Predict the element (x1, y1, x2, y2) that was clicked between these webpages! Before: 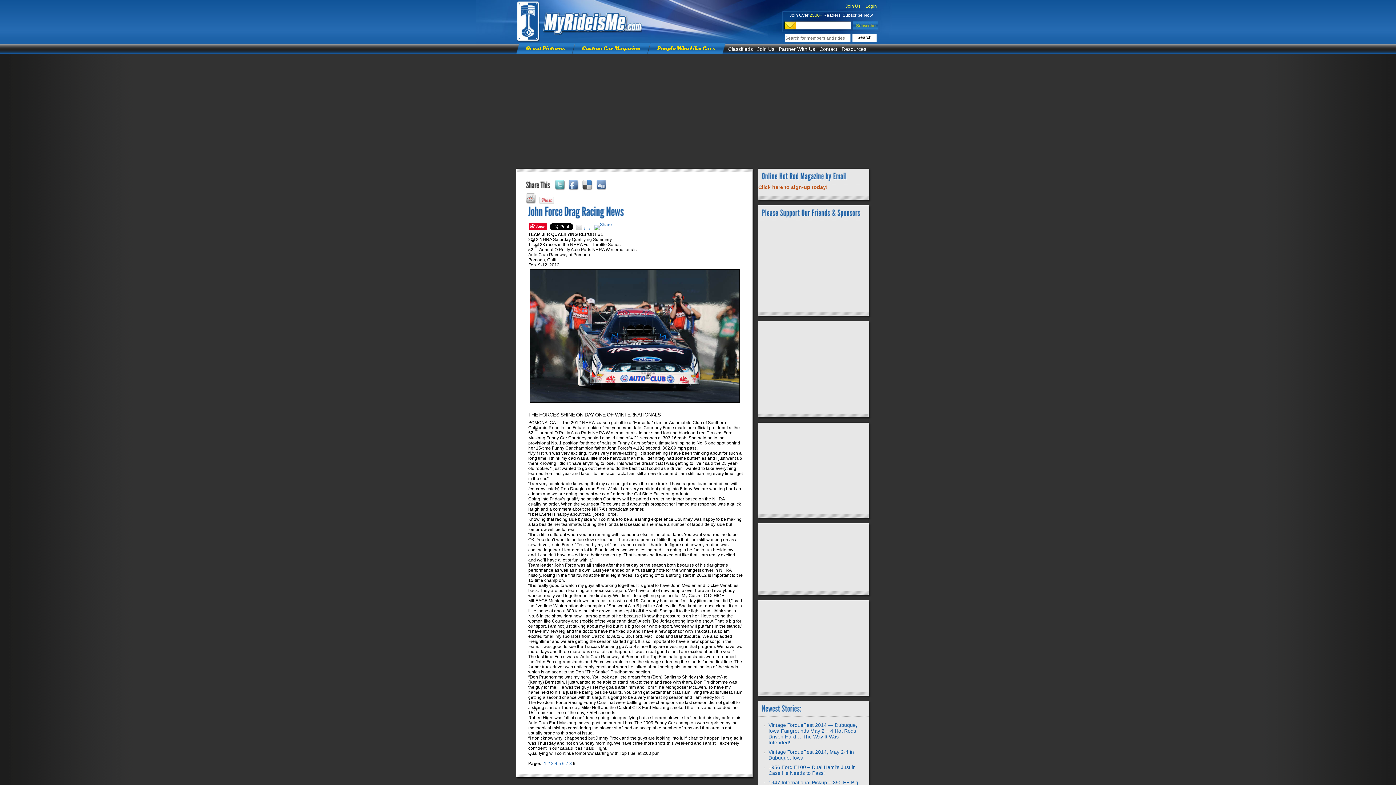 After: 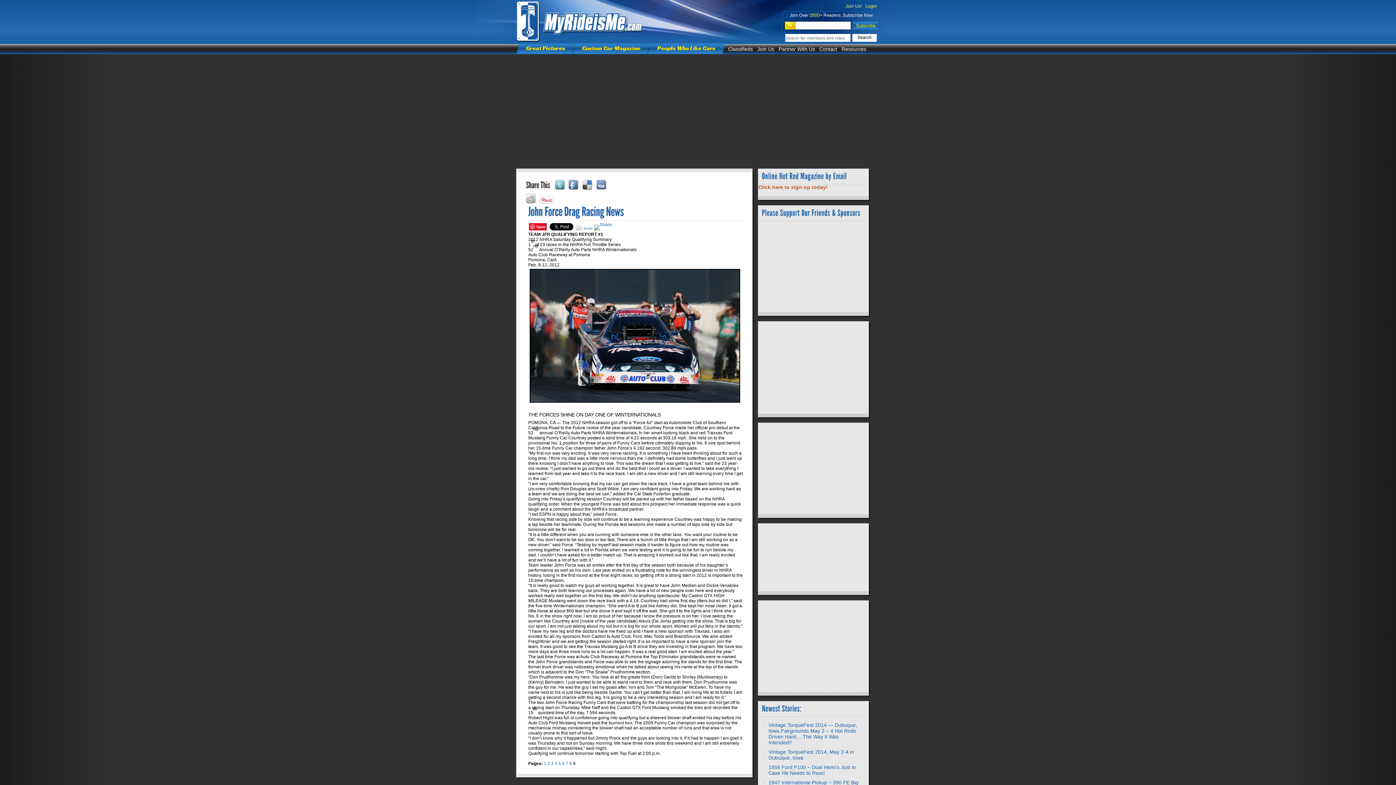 Action: bbox: (568, 188, 581, 193)